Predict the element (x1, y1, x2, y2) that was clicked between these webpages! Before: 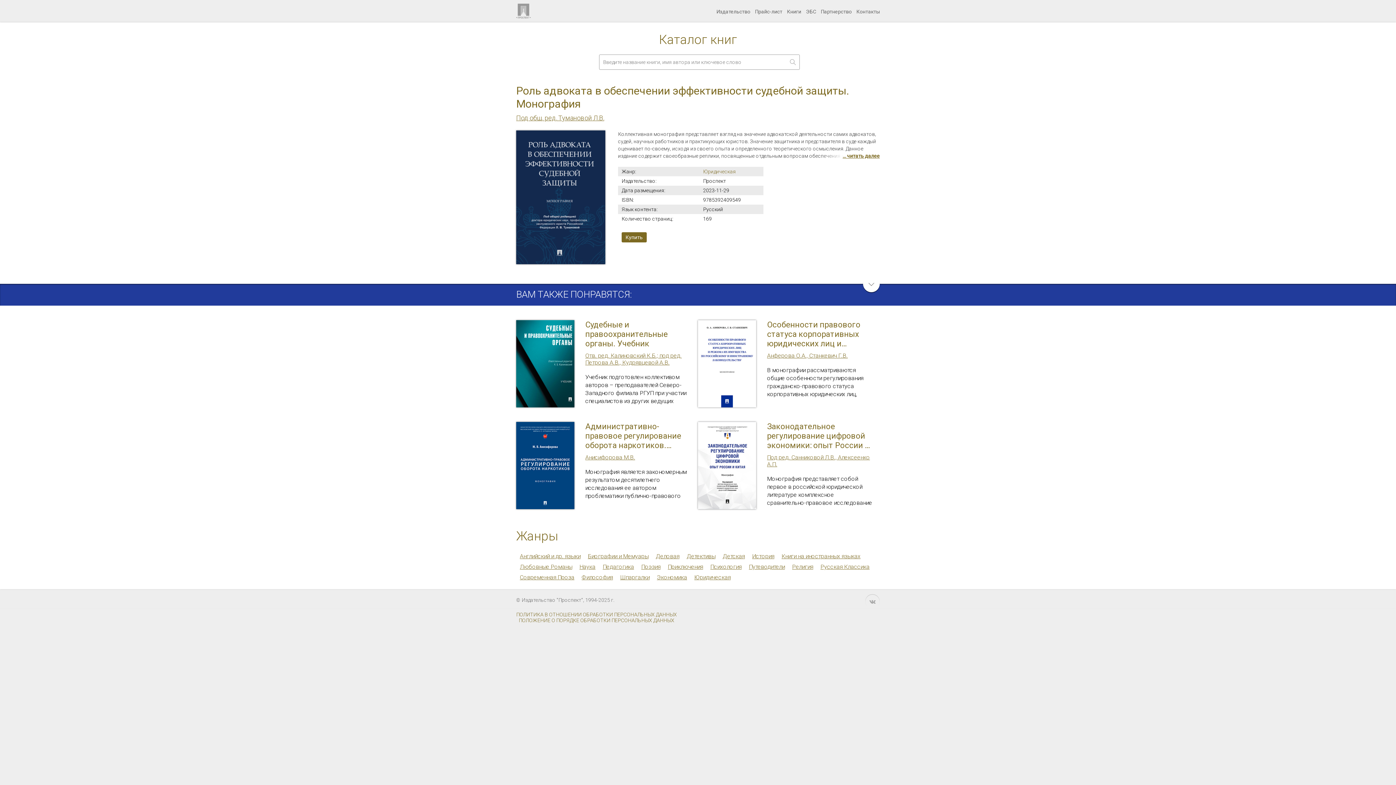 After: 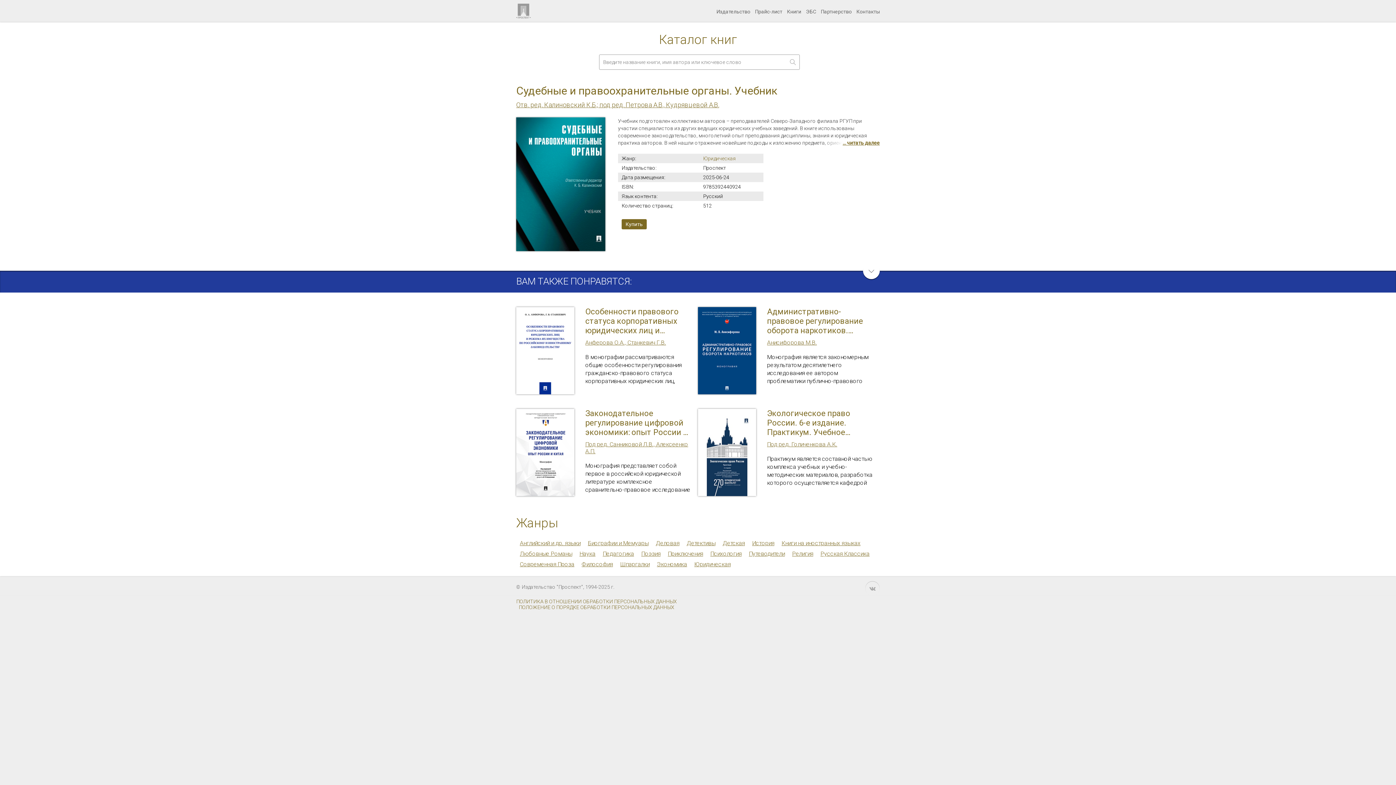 Action: bbox: (516, 320, 690, 348) label: Судебные и правоохранительные органы. Учебник